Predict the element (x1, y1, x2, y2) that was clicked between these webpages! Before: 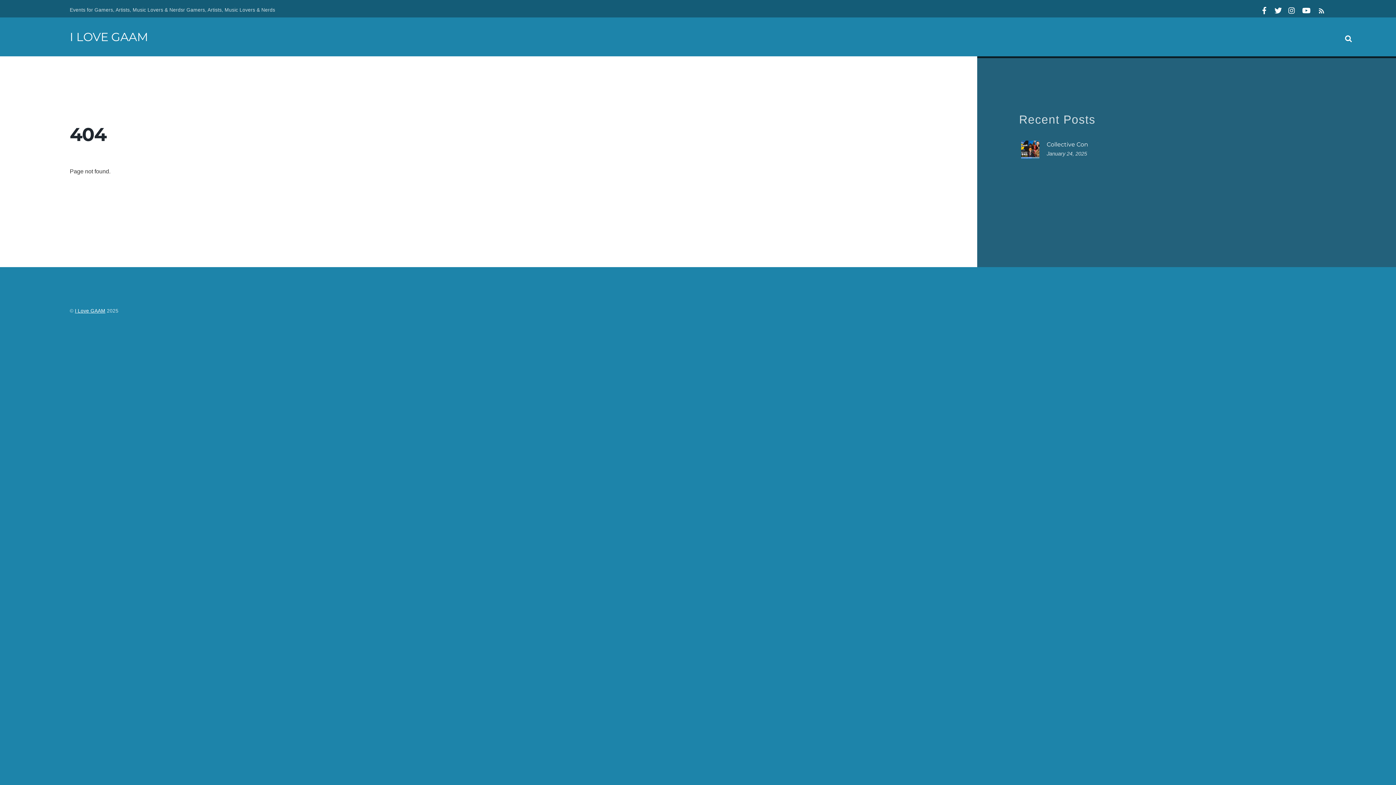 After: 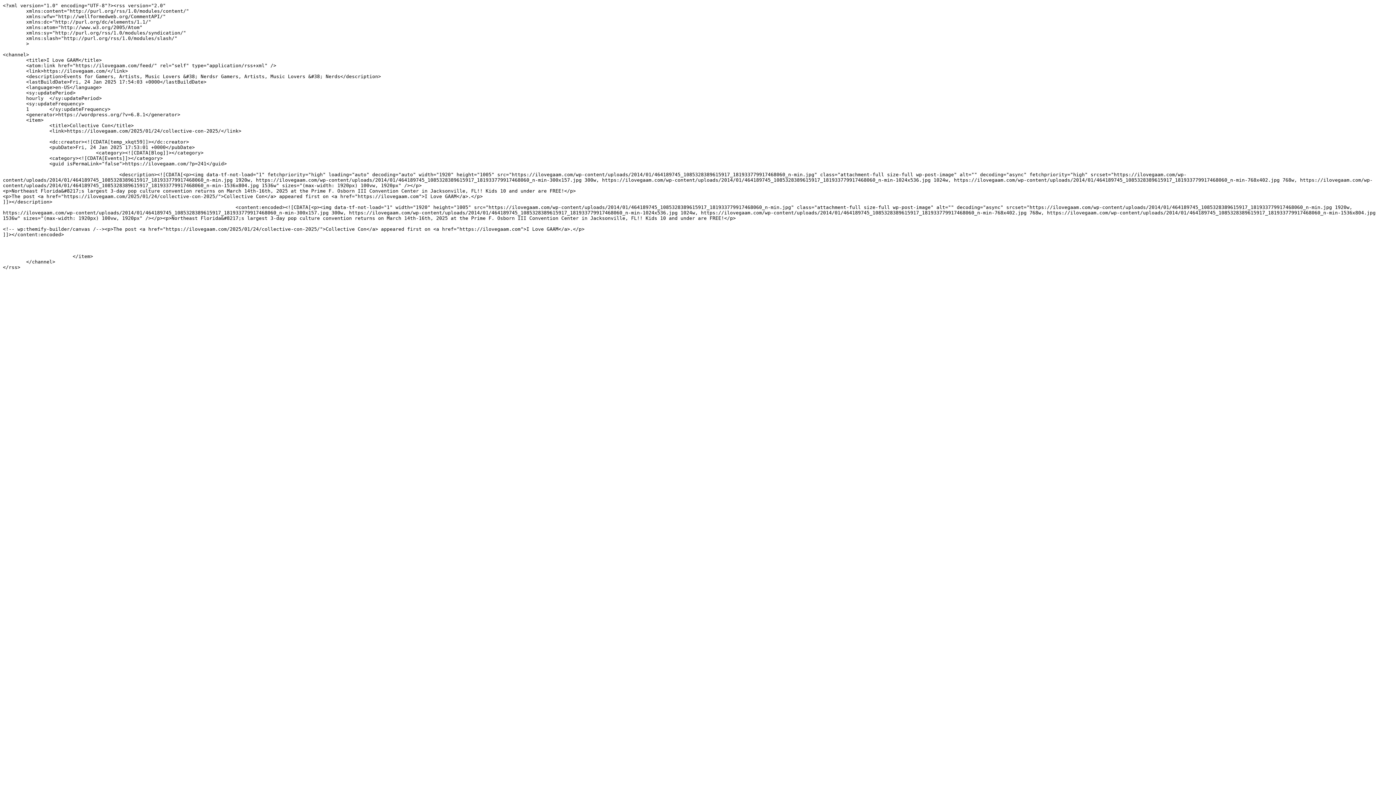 Action: label: RSS bbox: (1314, 5, 1326, 16)